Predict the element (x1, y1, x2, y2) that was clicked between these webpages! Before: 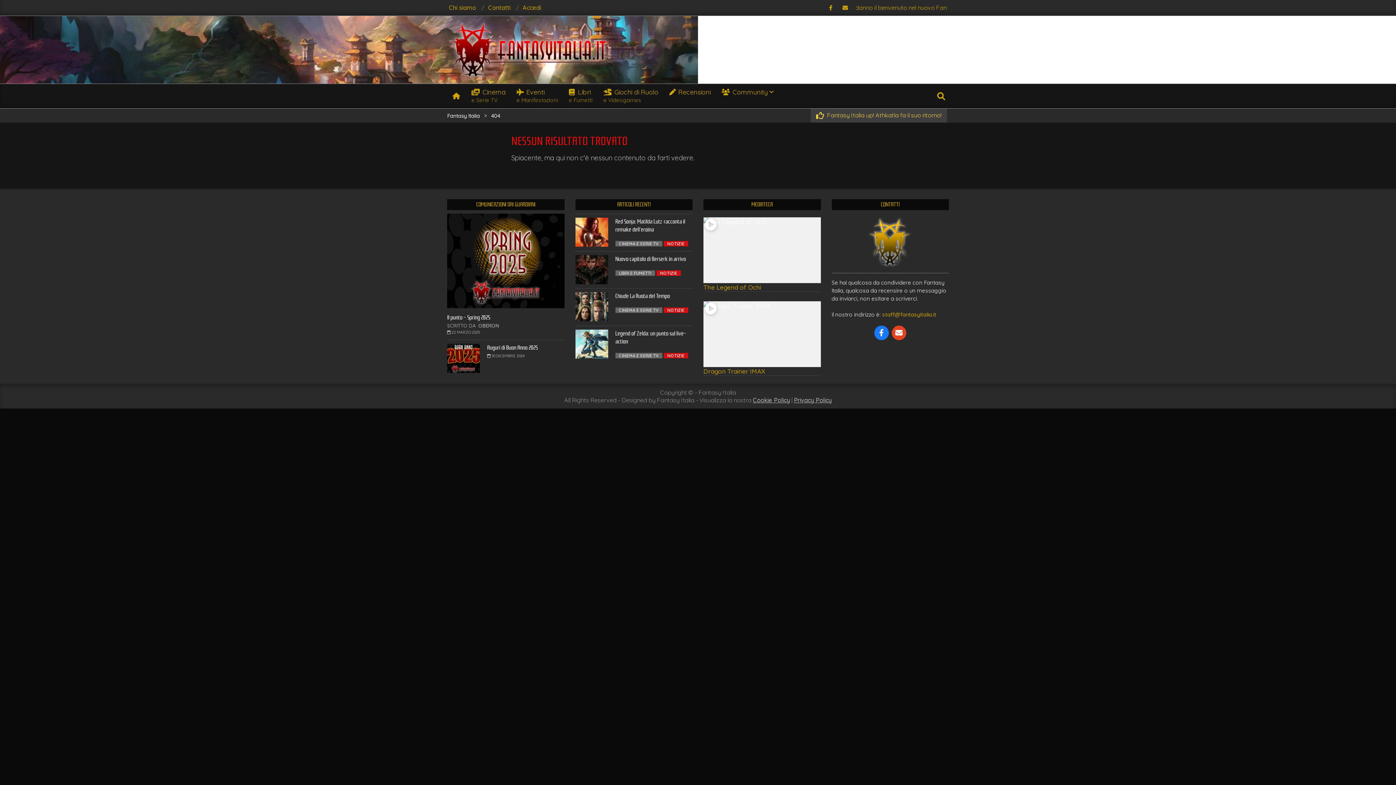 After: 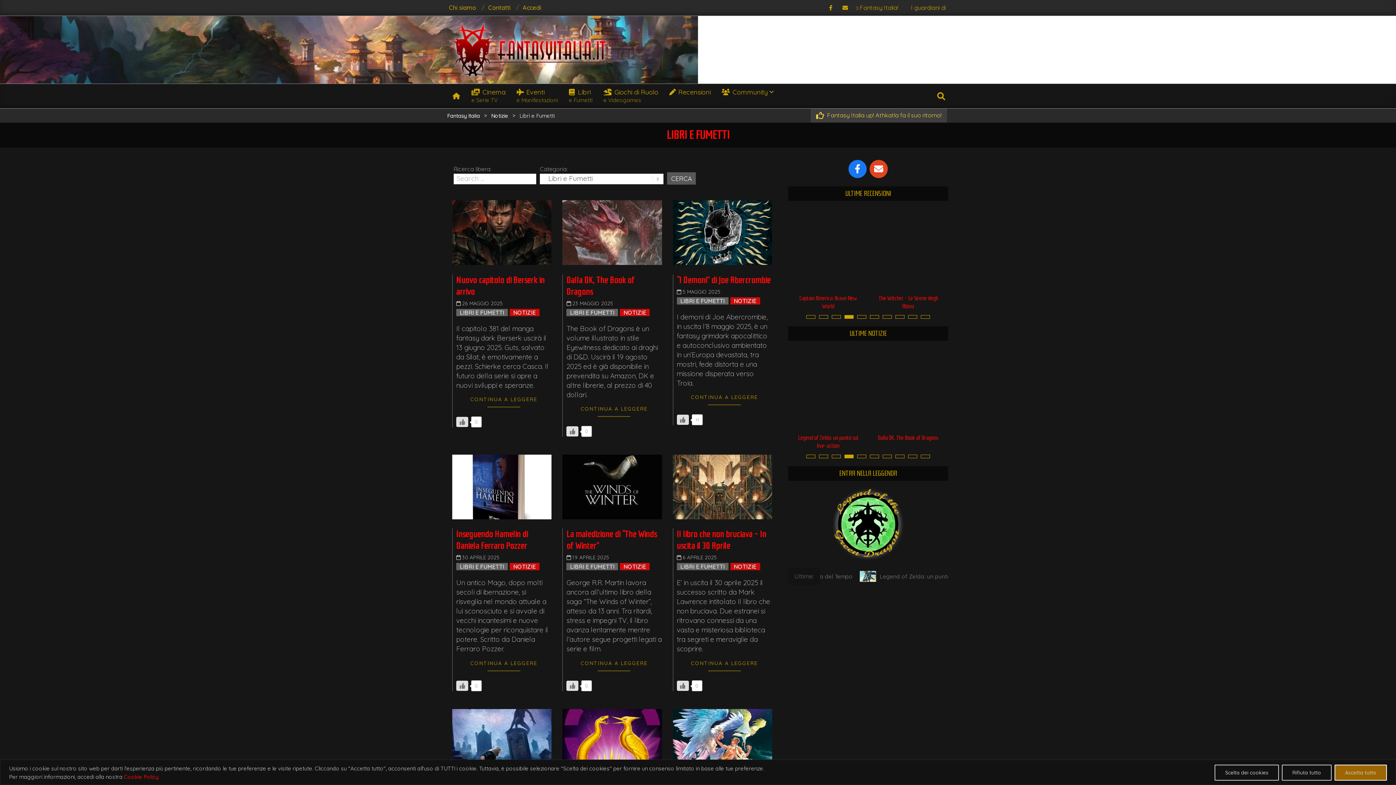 Action: label: LIBRI E FUMETTI bbox: (615, 270, 655, 275)